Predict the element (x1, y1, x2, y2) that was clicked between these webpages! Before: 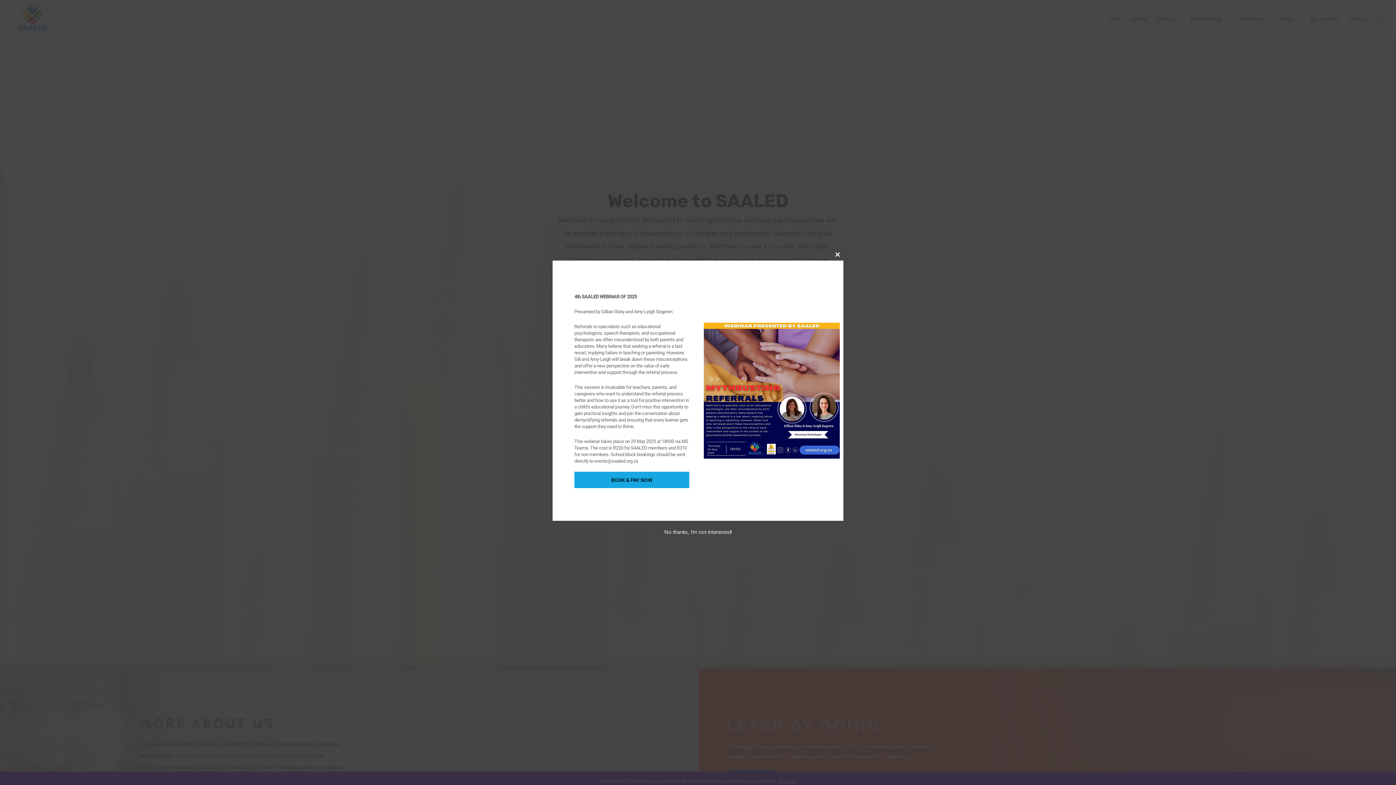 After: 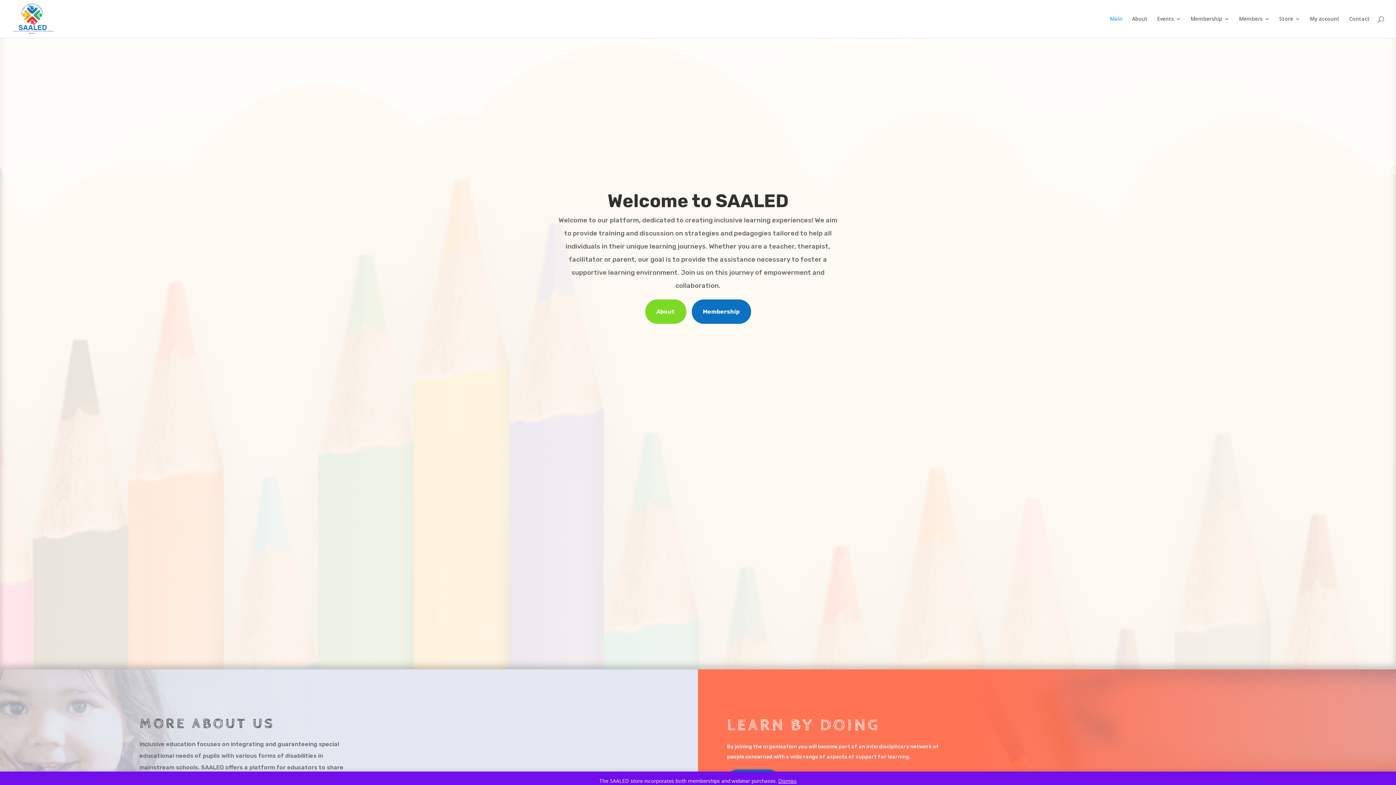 Action: label: No thanks, I’m not interested! bbox: (664, 528, 731, 535)